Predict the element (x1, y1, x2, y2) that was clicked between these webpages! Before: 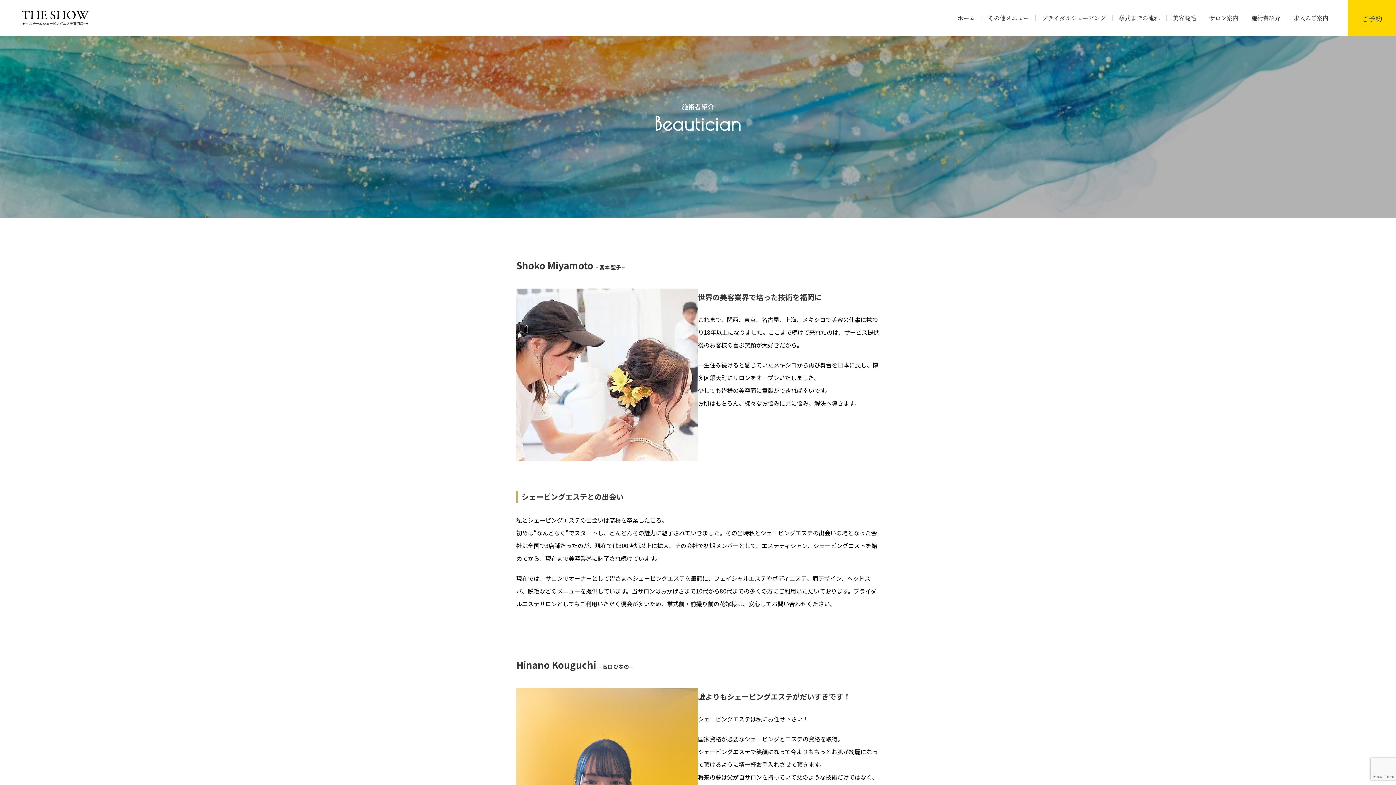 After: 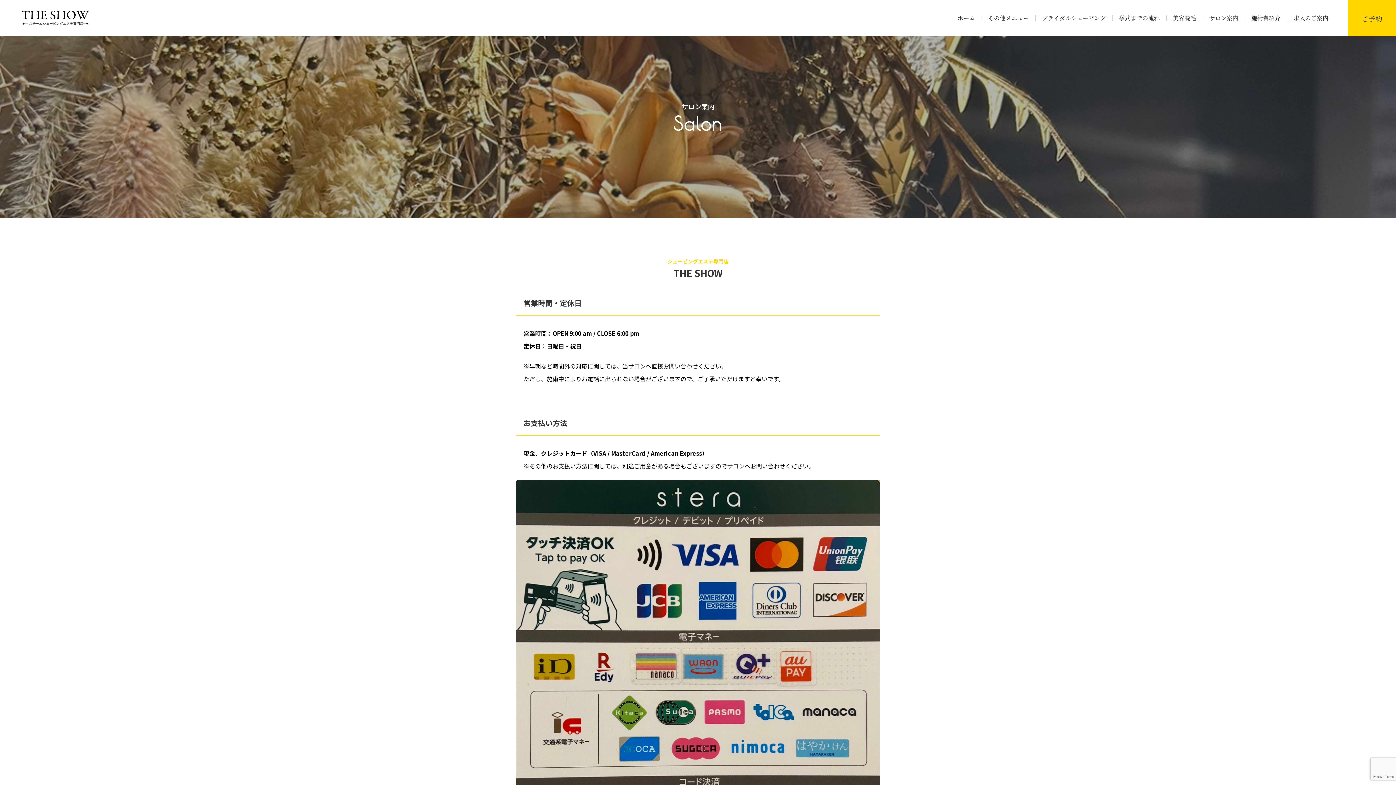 Action: bbox: (1209, 0, 1238, 36) label: サロン案内